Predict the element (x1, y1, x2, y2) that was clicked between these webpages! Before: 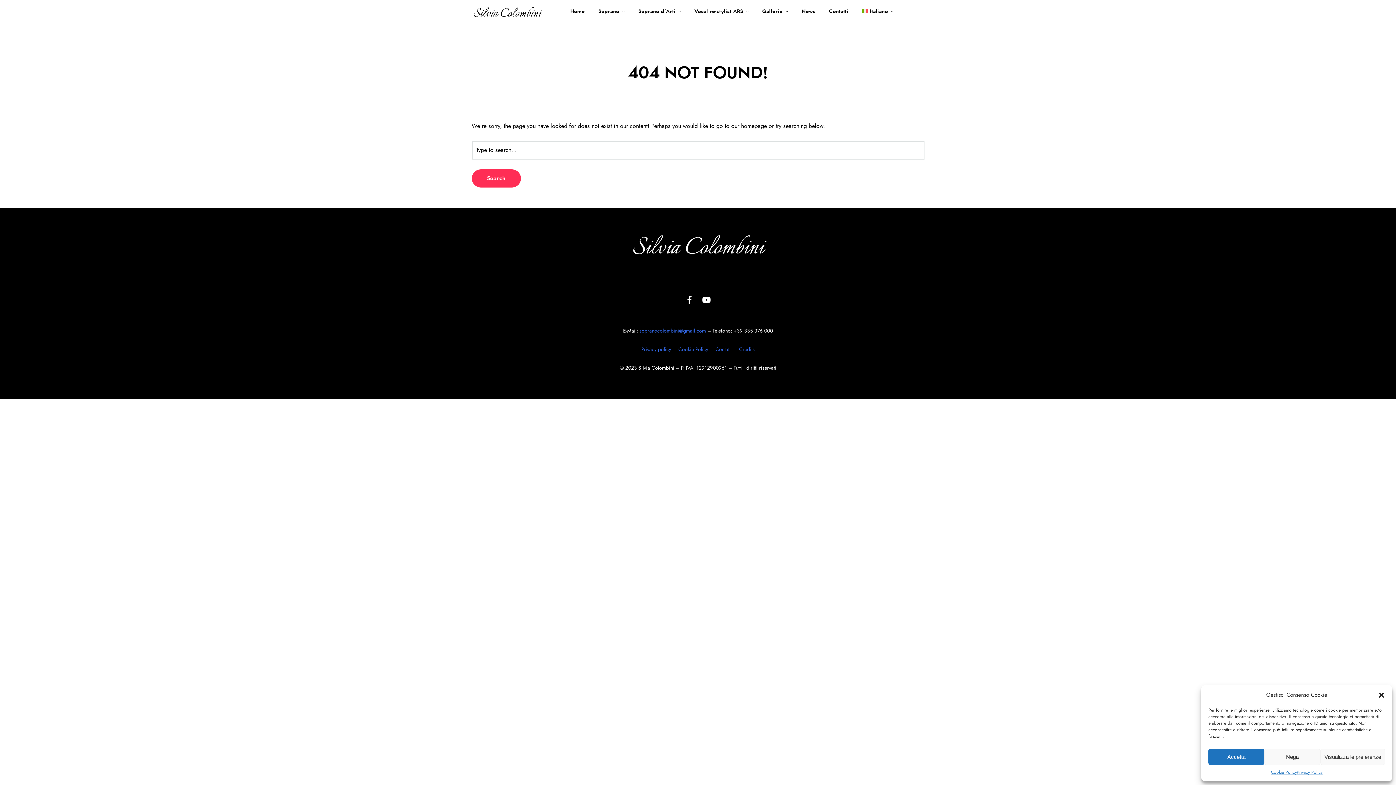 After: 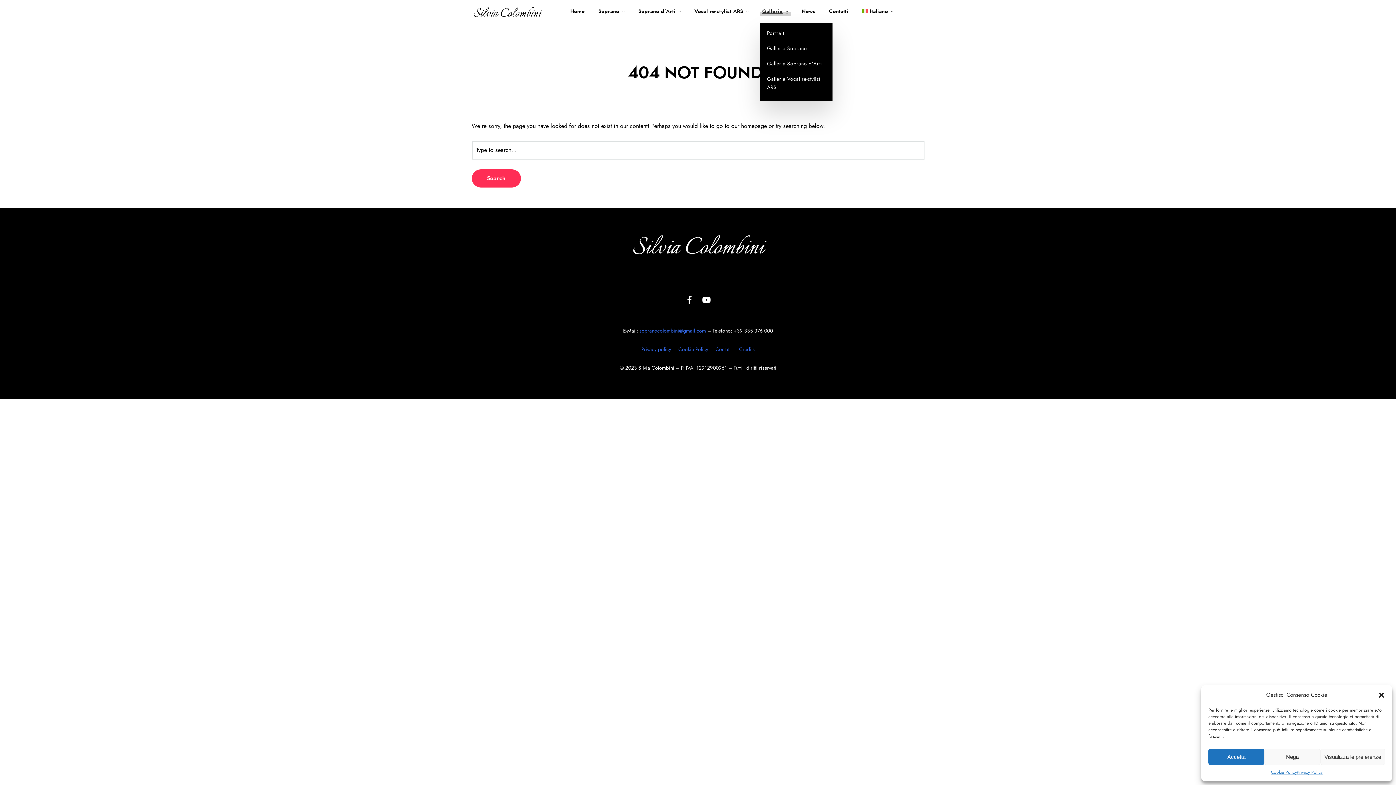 Action: label: Gallerie bbox: (759, 7, 791, 16)